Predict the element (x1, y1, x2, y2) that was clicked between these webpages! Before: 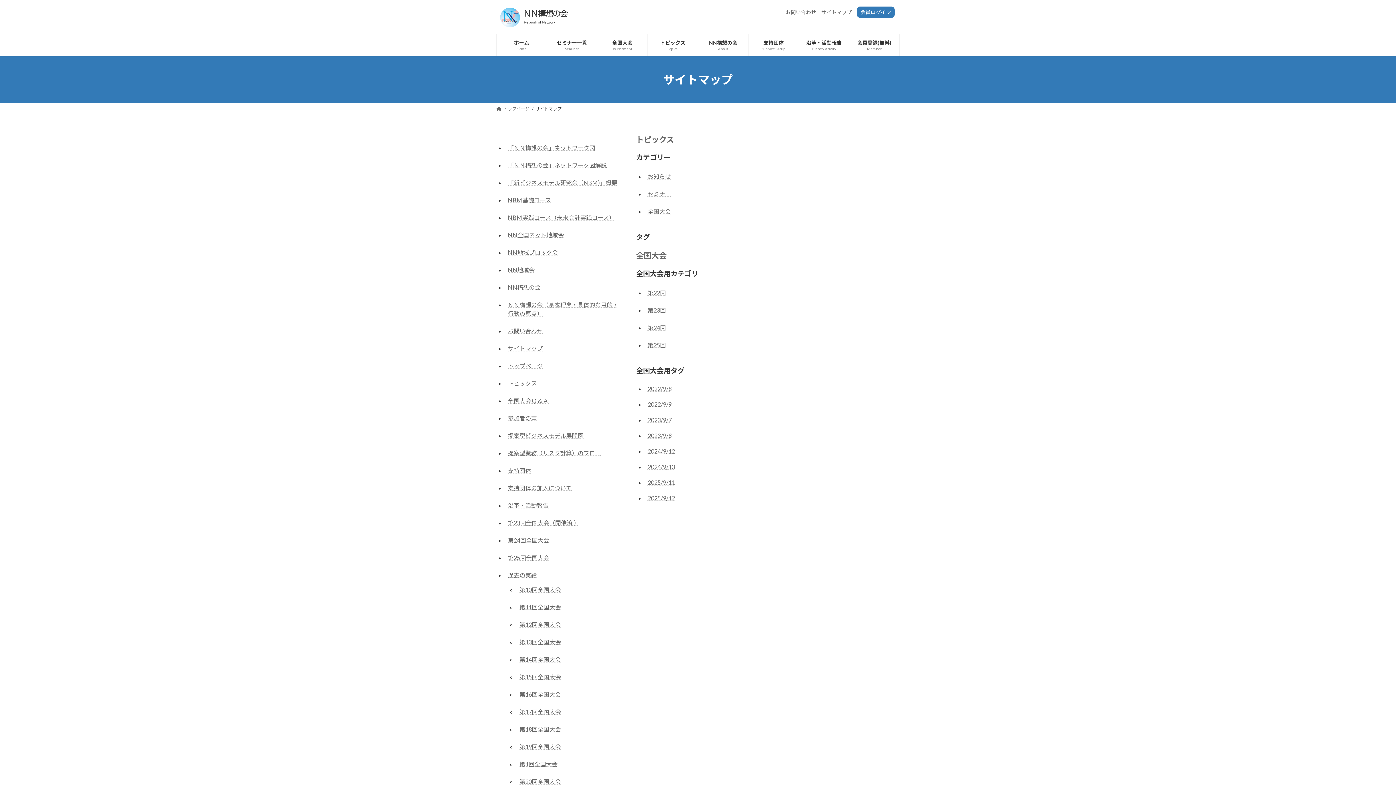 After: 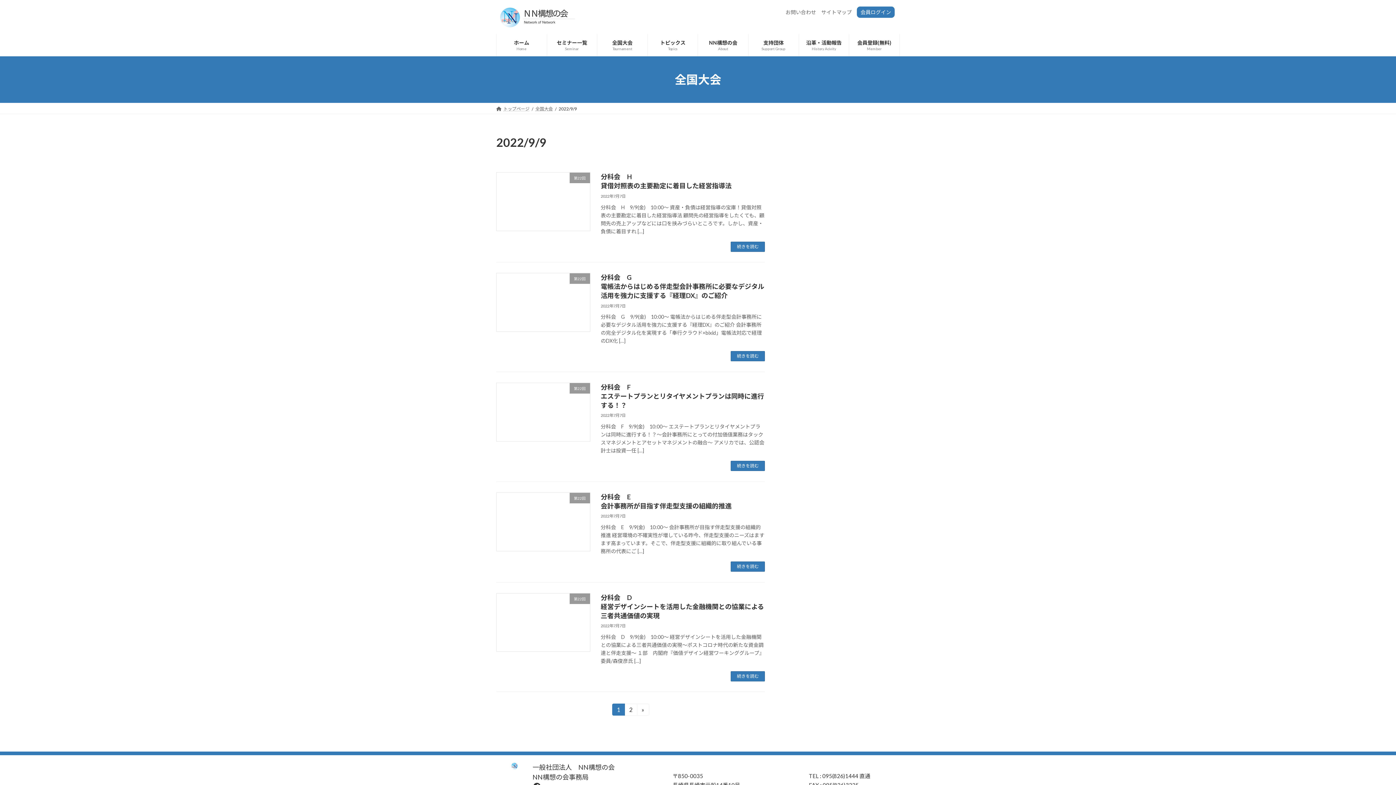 Action: label: 2022/9/9 bbox: (647, 401, 671, 408)